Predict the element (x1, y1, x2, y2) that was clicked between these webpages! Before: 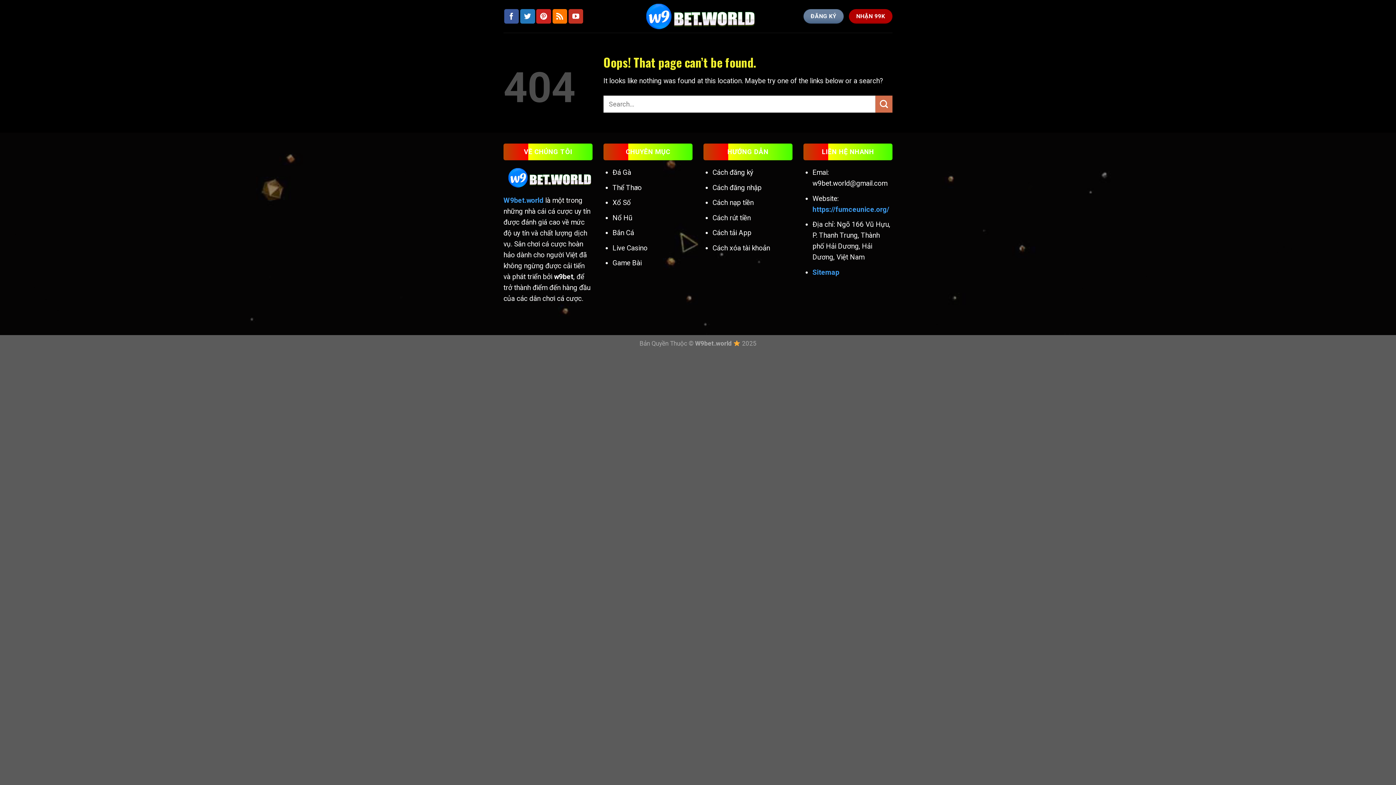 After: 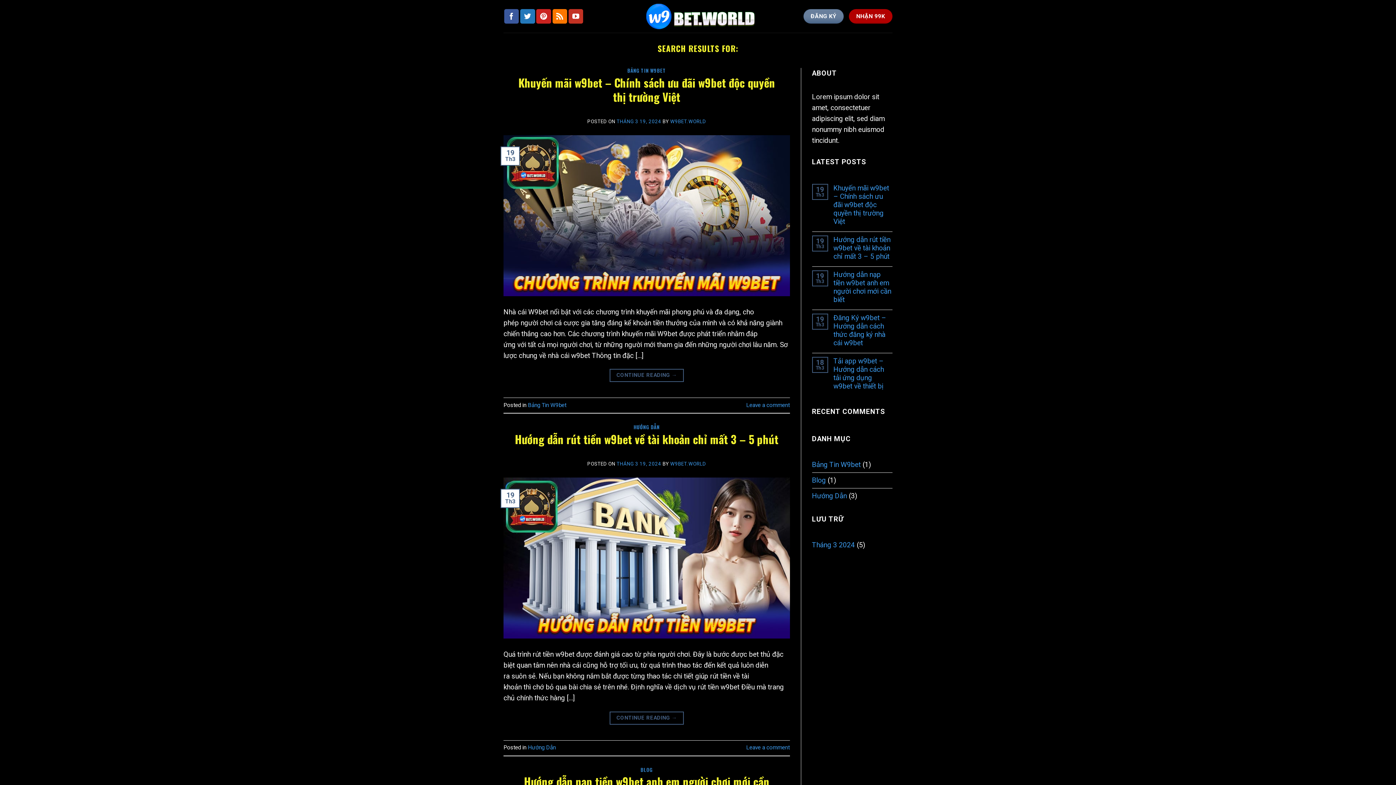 Action: bbox: (875, 95, 892, 112) label: Submit